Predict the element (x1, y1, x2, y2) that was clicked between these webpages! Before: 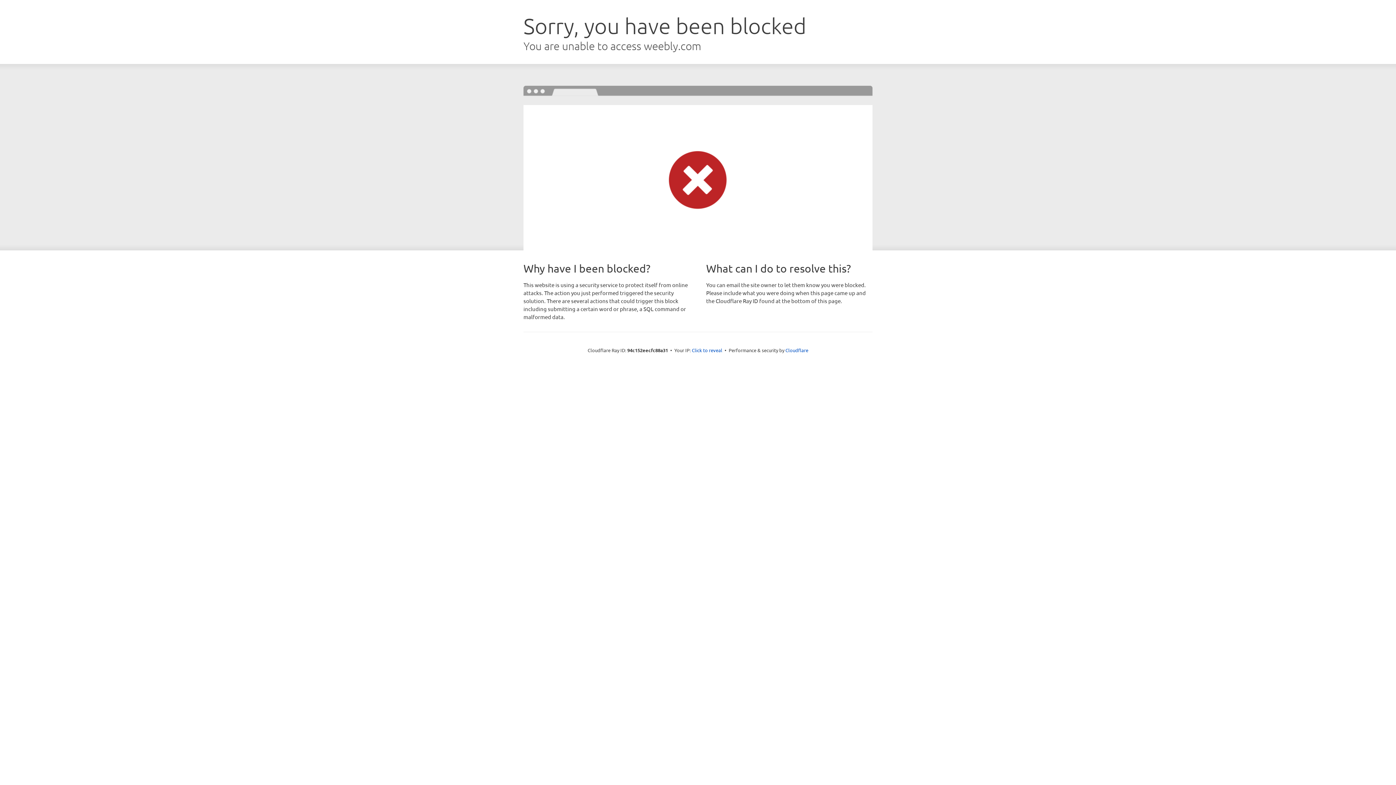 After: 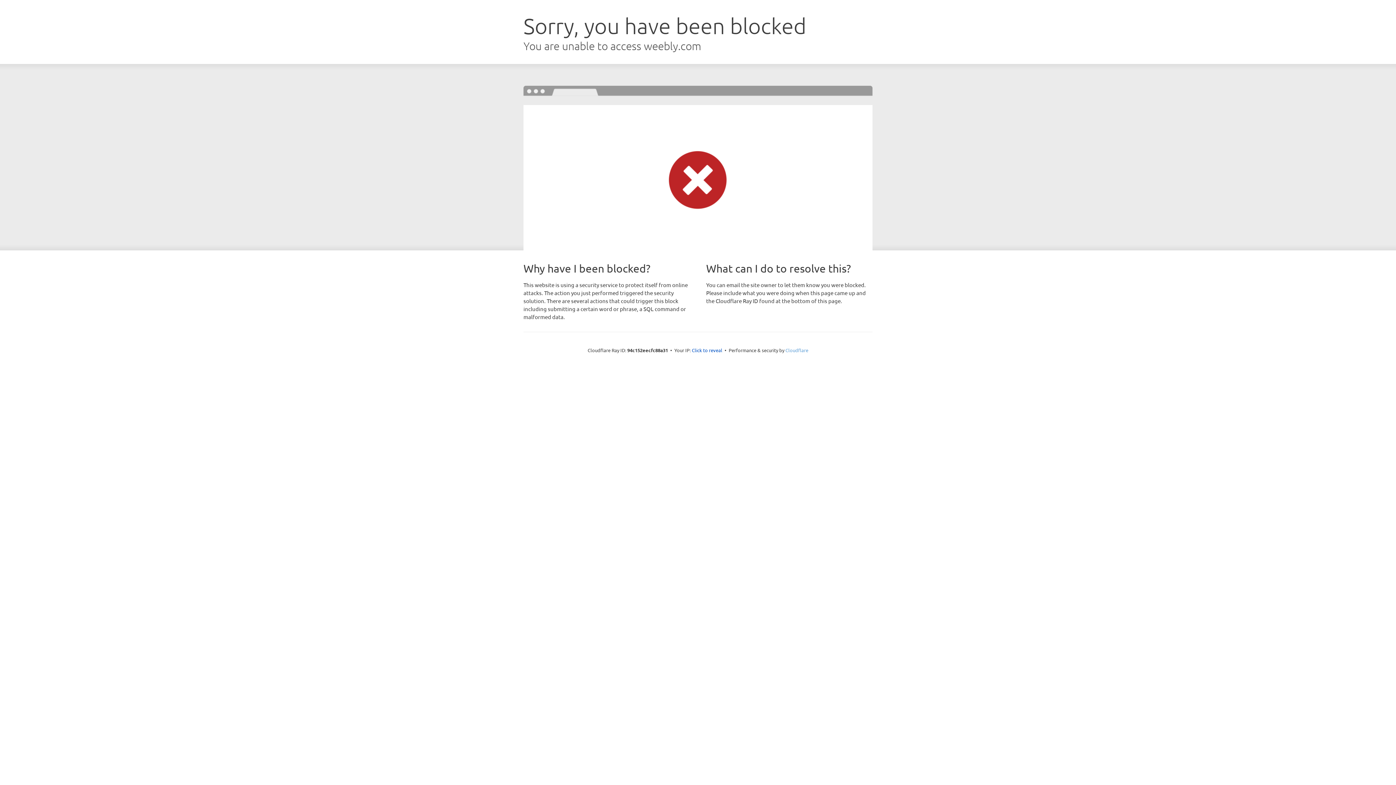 Action: label: Cloudflare bbox: (785, 347, 808, 353)